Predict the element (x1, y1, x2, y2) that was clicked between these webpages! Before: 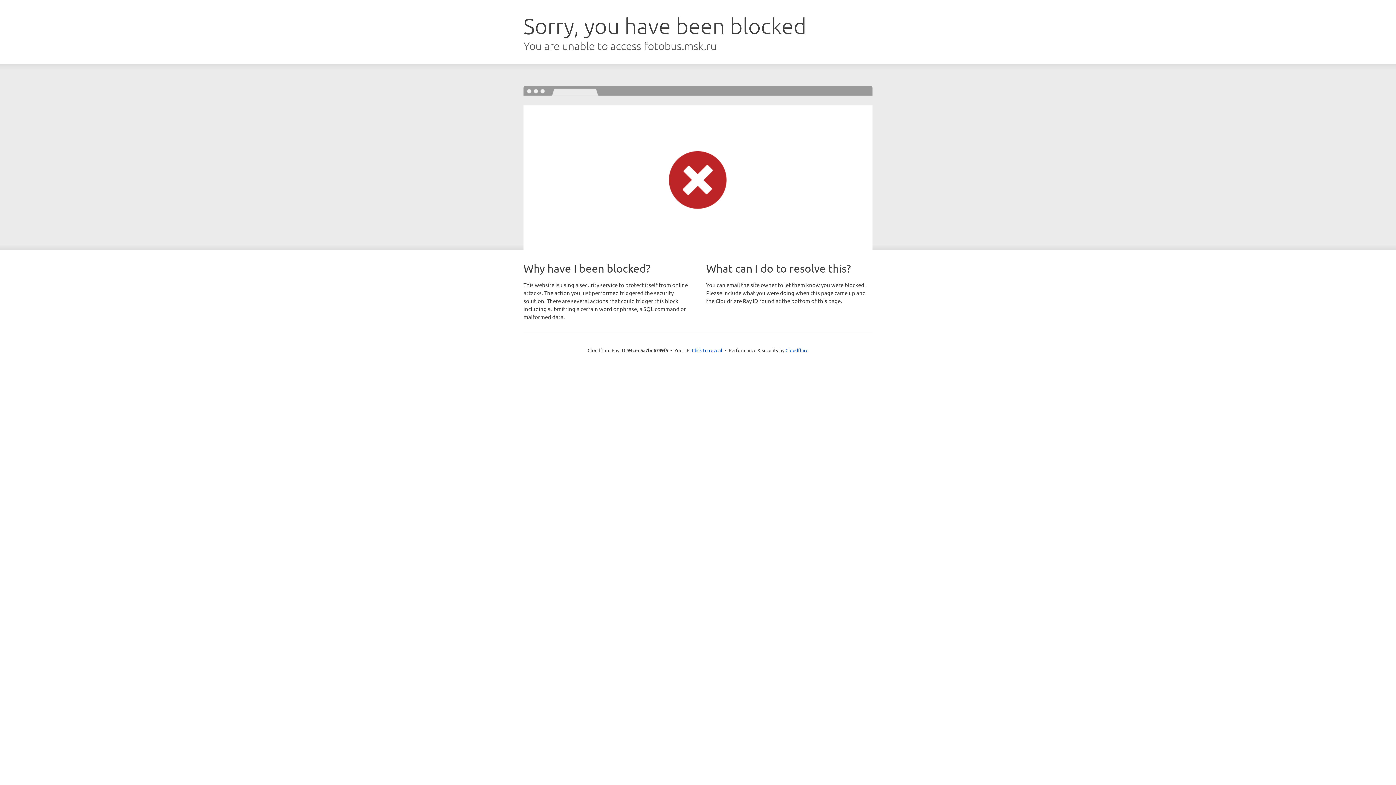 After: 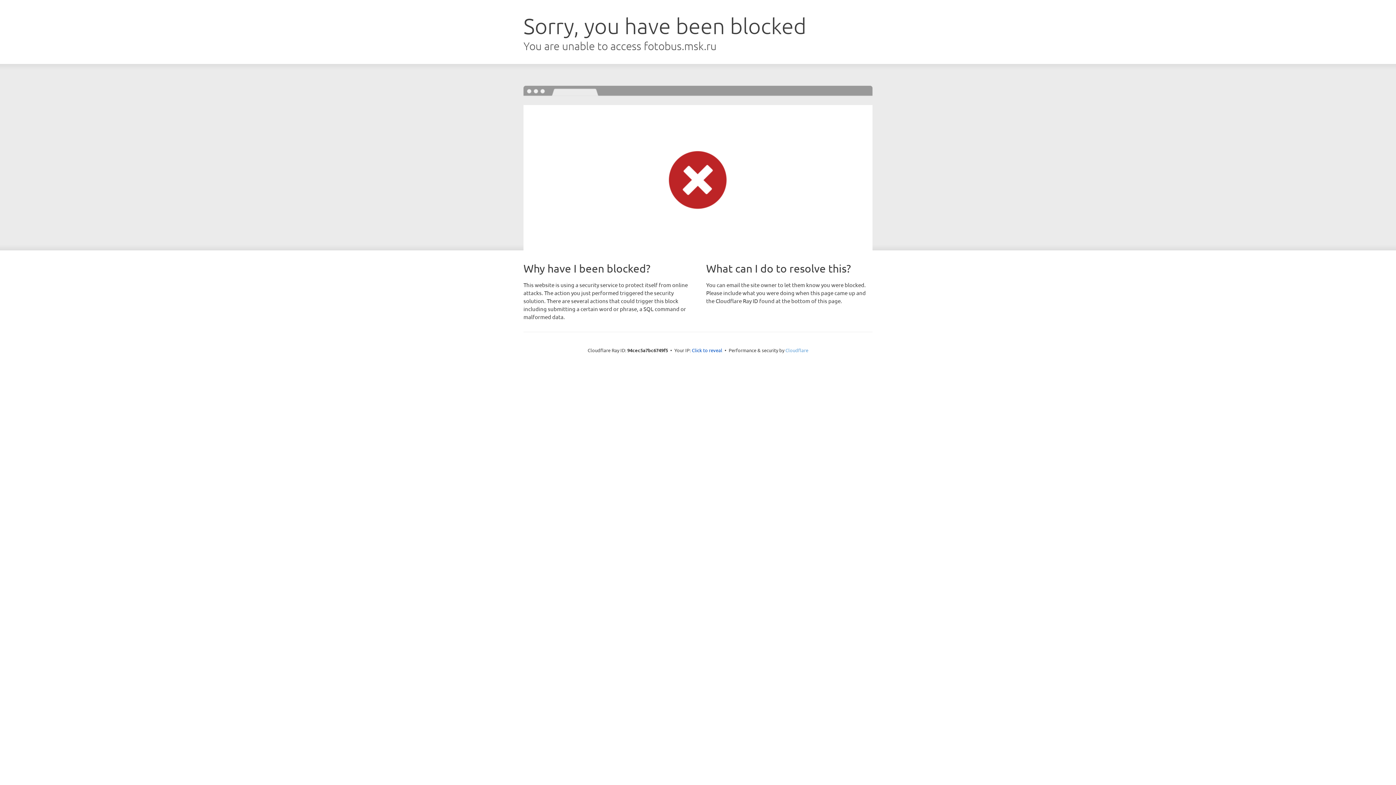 Action: bbox: (785, 347, 808, 353) label: Cloudflare